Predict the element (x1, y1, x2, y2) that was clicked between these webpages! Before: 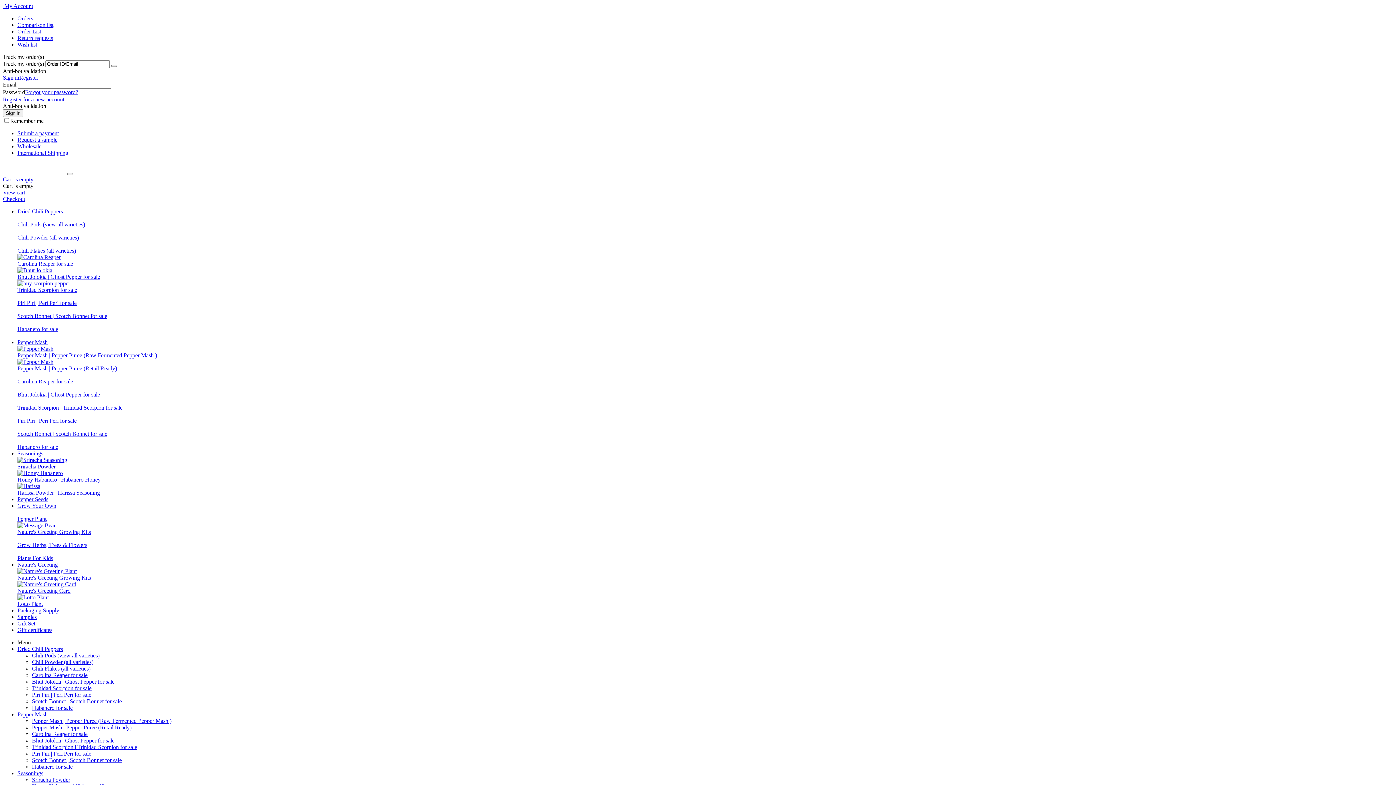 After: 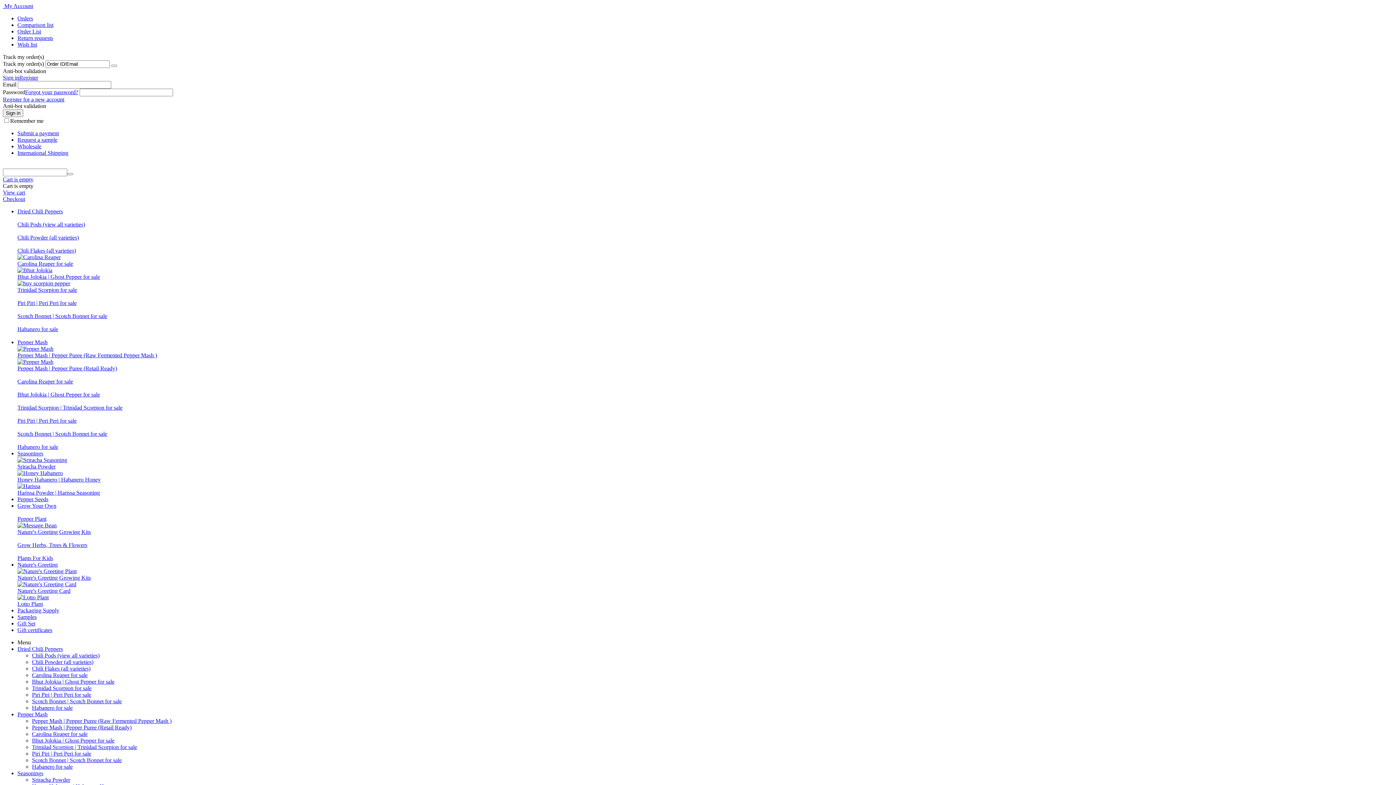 Action: label: Pepper Mash | Pepper Puree (Retail Ready) bbox: (32, 724, 131, 730)